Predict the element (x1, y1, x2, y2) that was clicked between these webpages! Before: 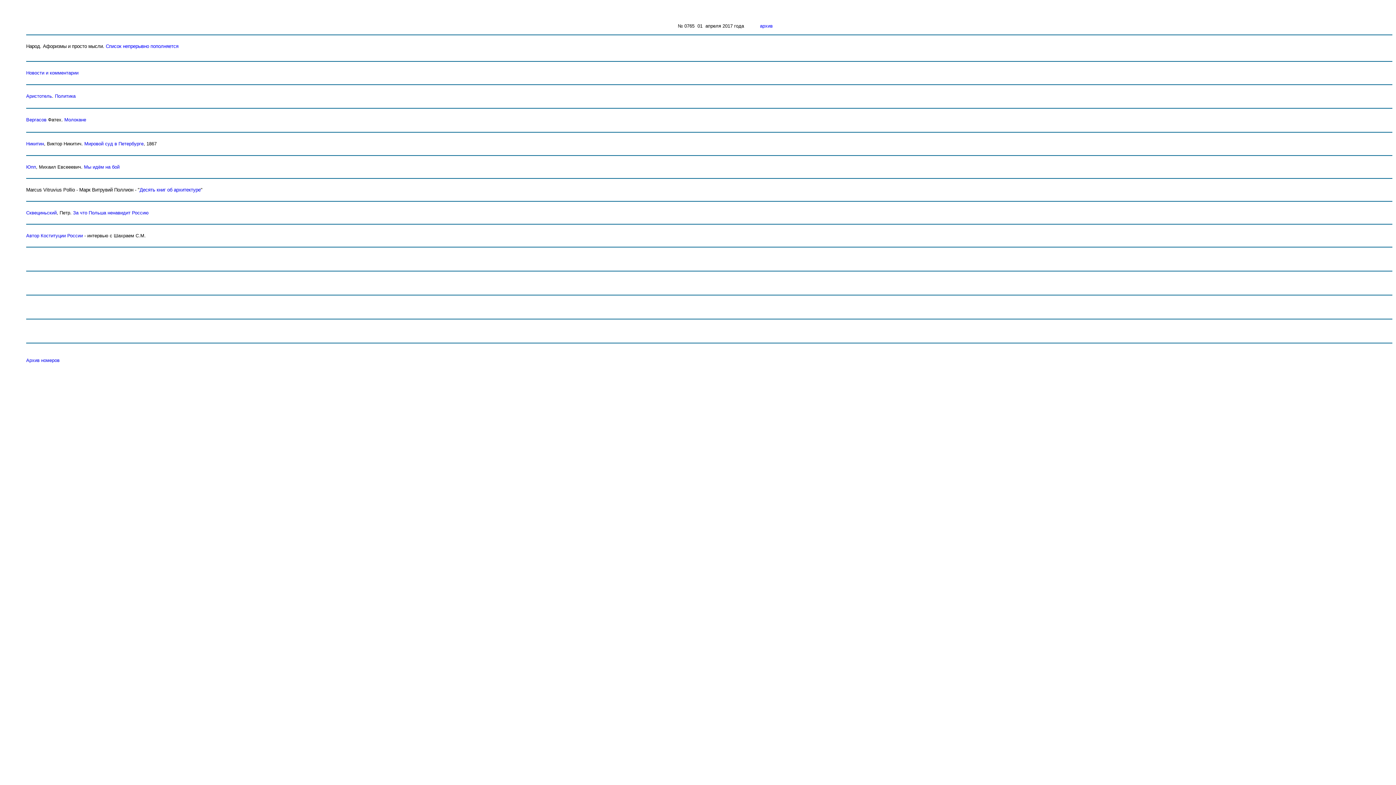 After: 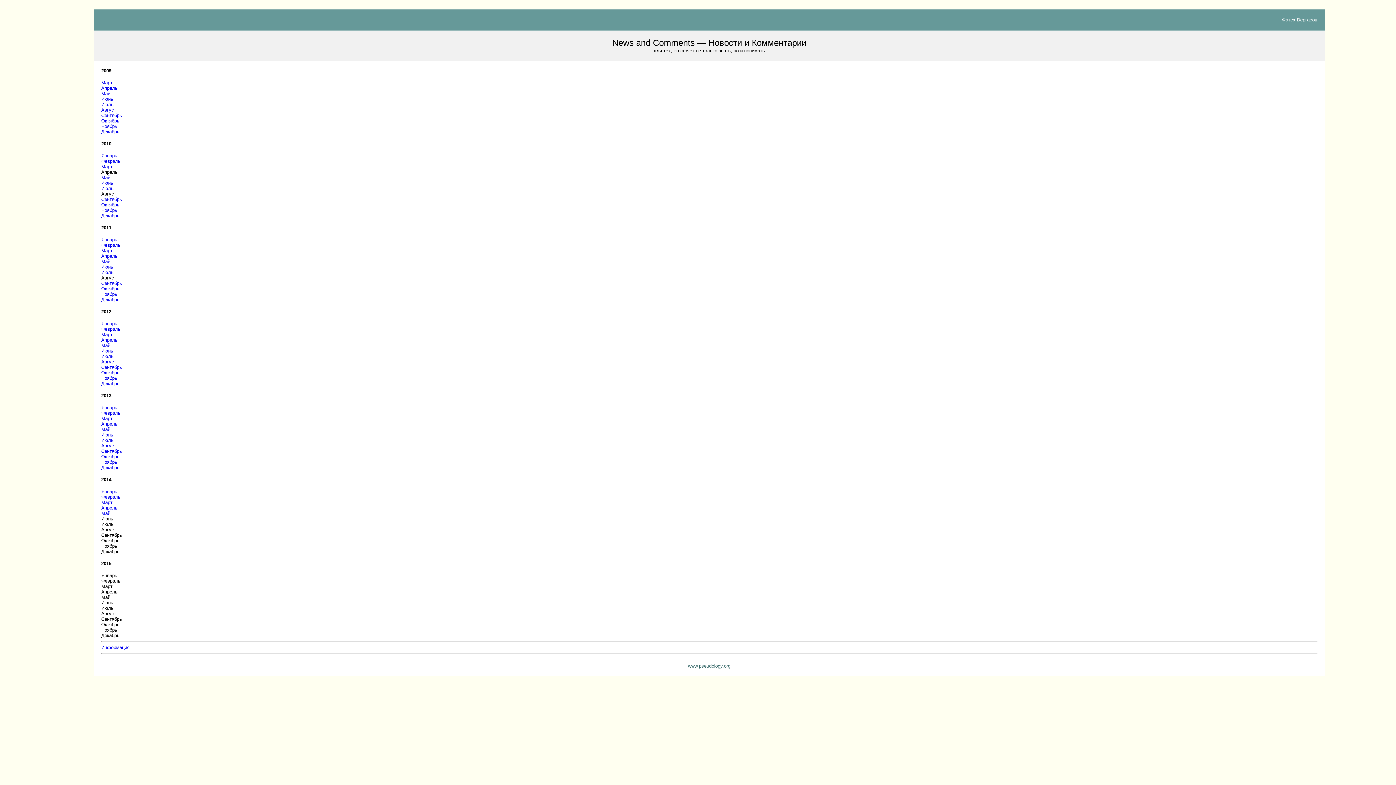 Action: label: Новости и комментарии bbox: (26, 70, 78, 75)